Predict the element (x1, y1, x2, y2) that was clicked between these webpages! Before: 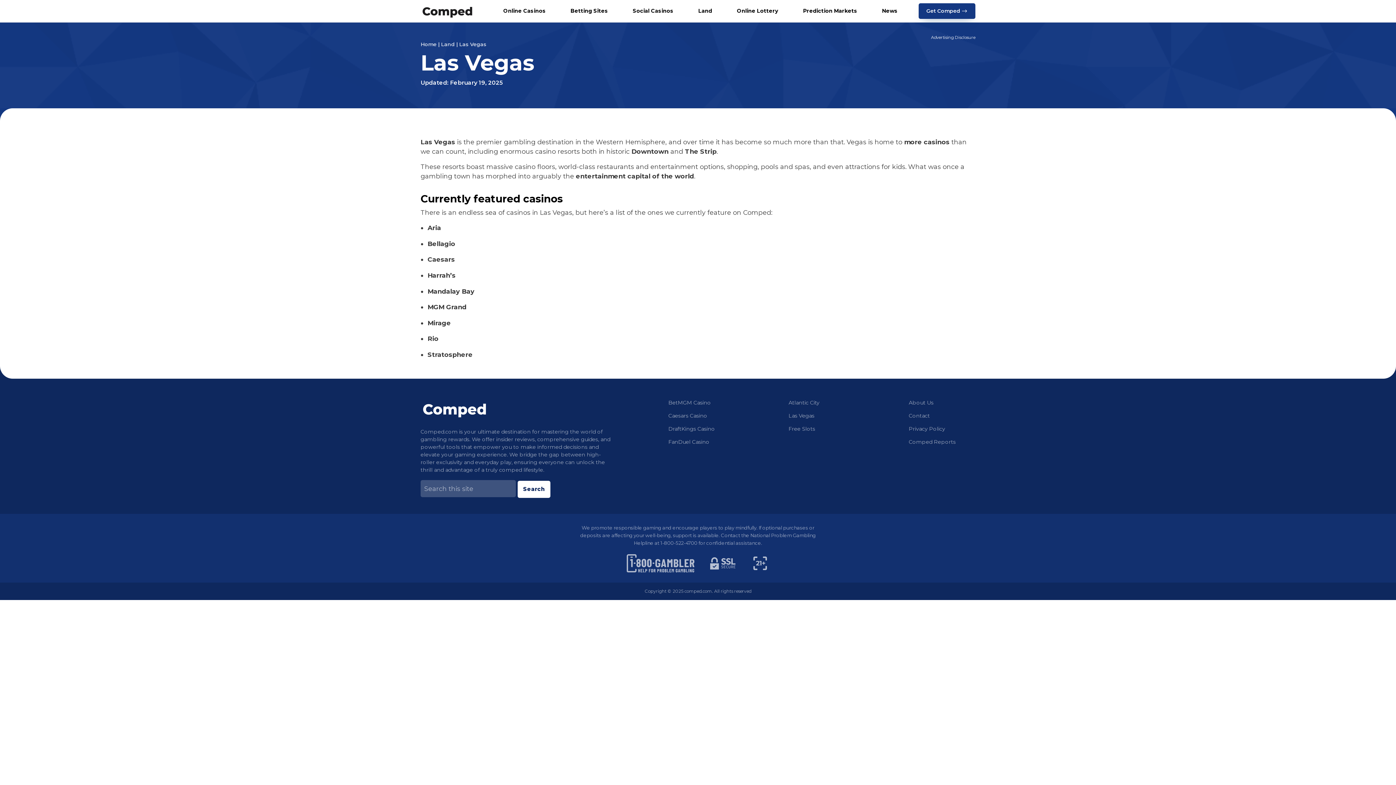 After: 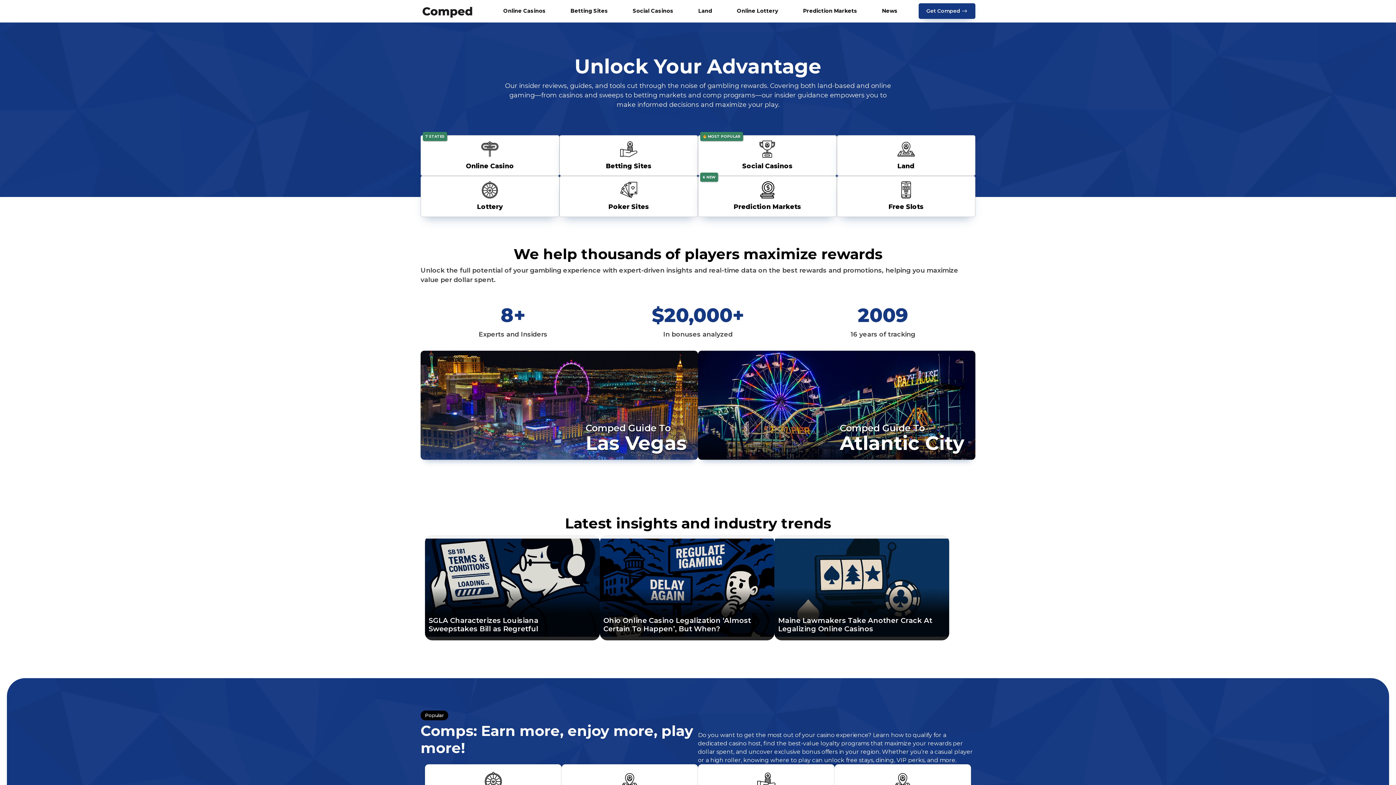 Action: bbox: (420, 404, 489, 412)